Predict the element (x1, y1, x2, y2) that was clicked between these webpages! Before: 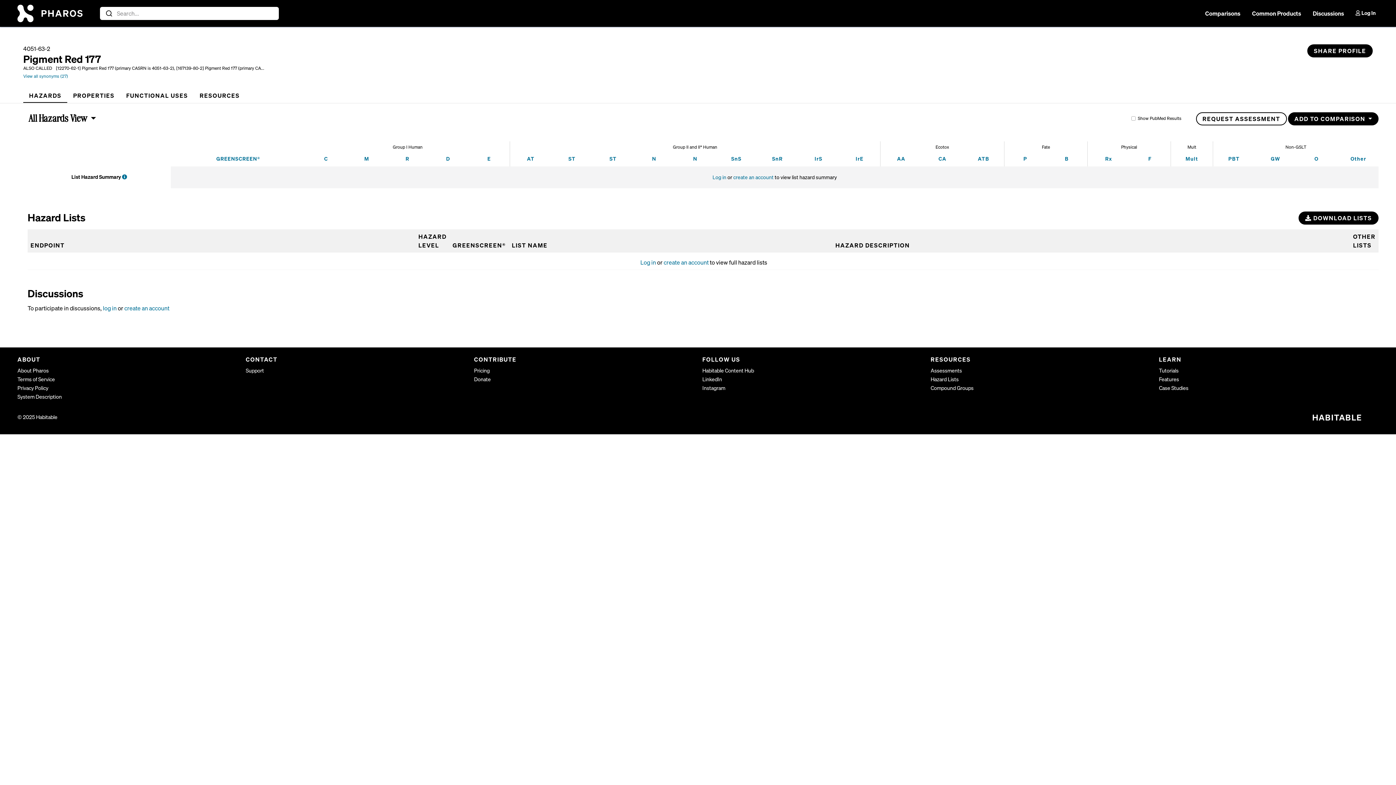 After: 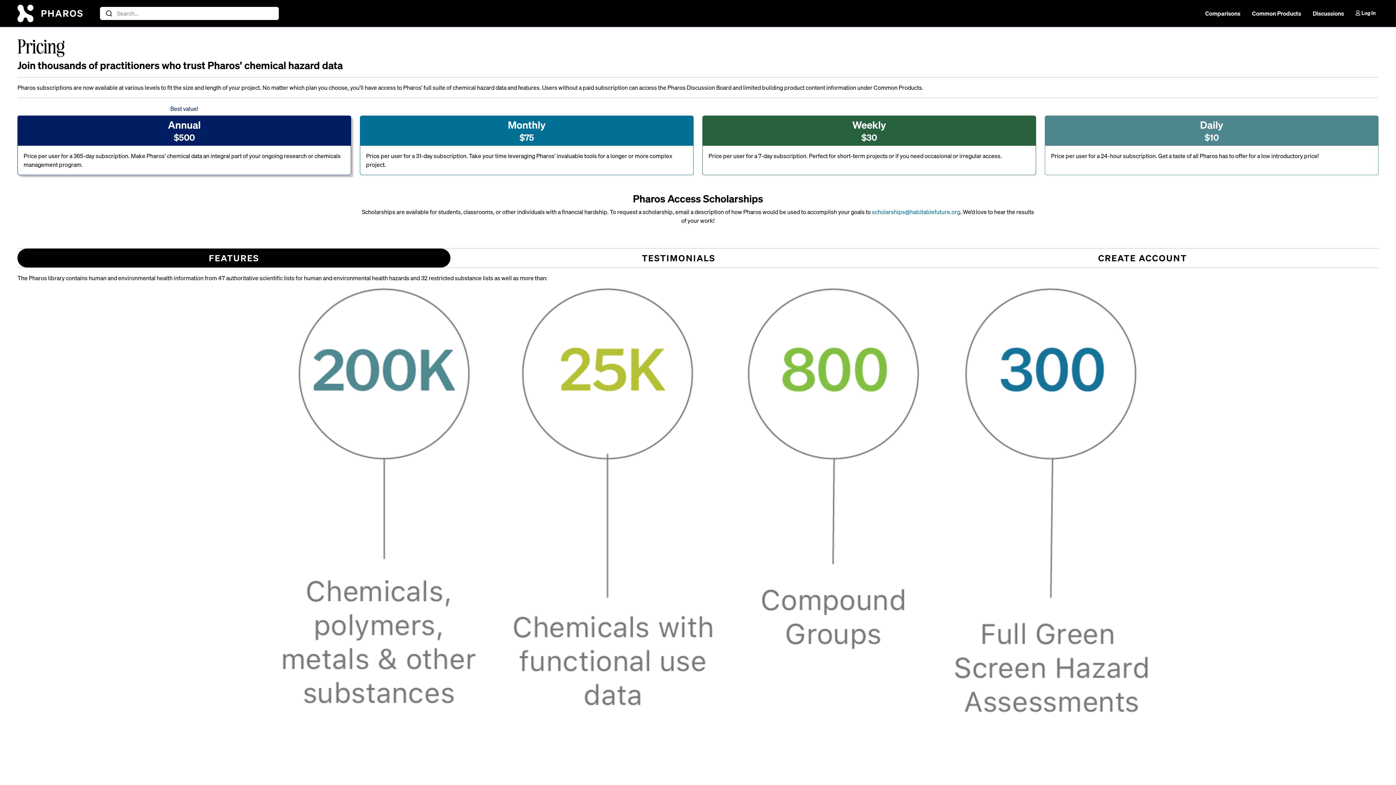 Action: bbox: (733, 173, 773, 180) label: create an account